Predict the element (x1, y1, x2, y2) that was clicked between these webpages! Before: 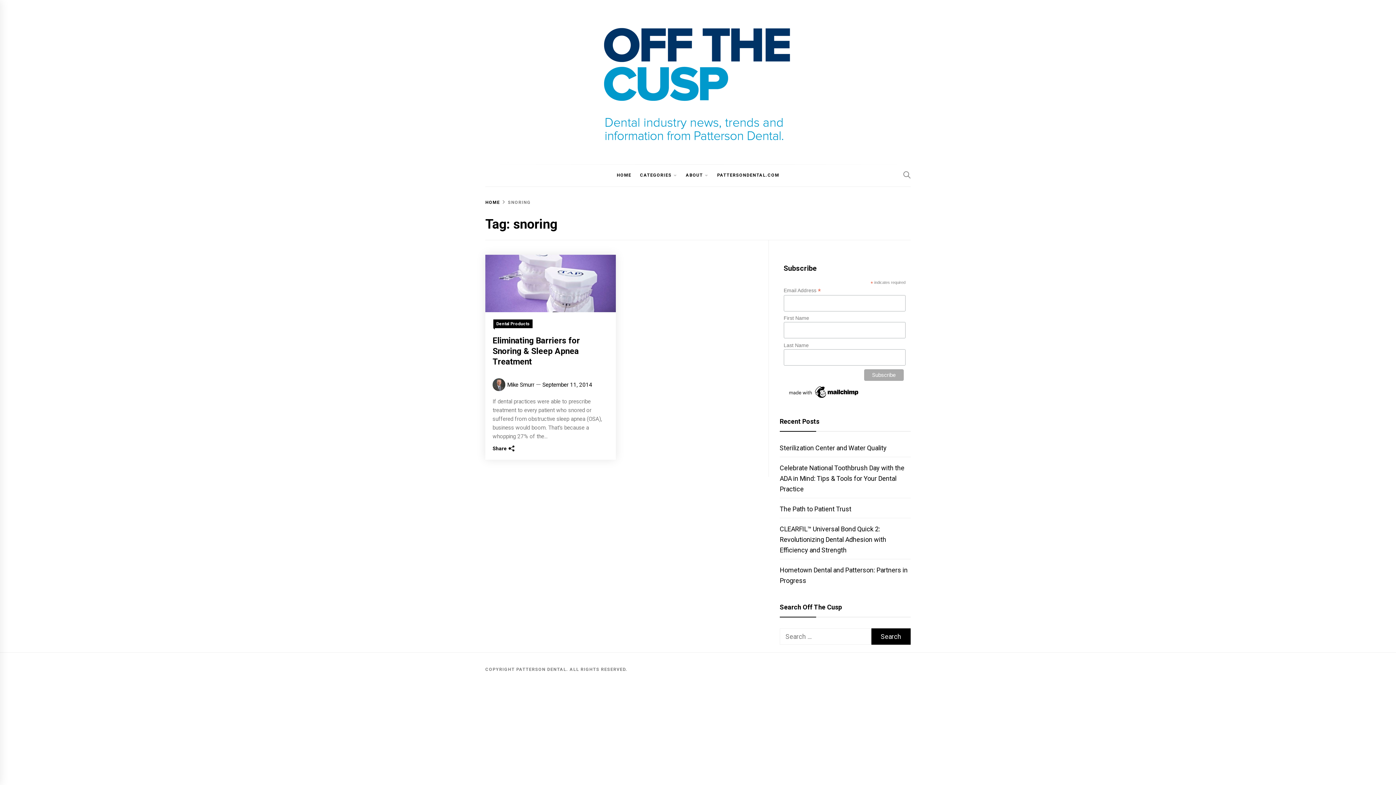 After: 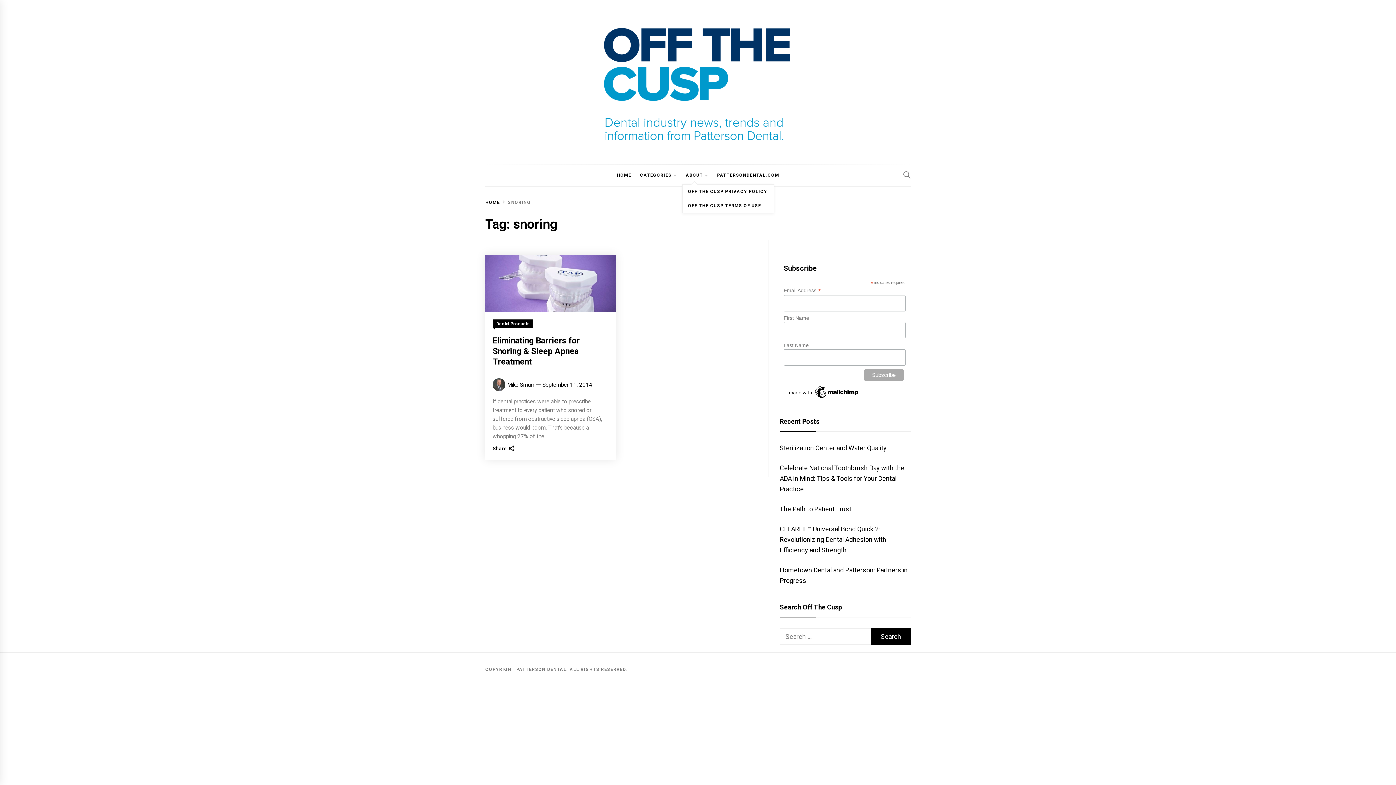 Action: bbox: (703, 164, 712, 186)